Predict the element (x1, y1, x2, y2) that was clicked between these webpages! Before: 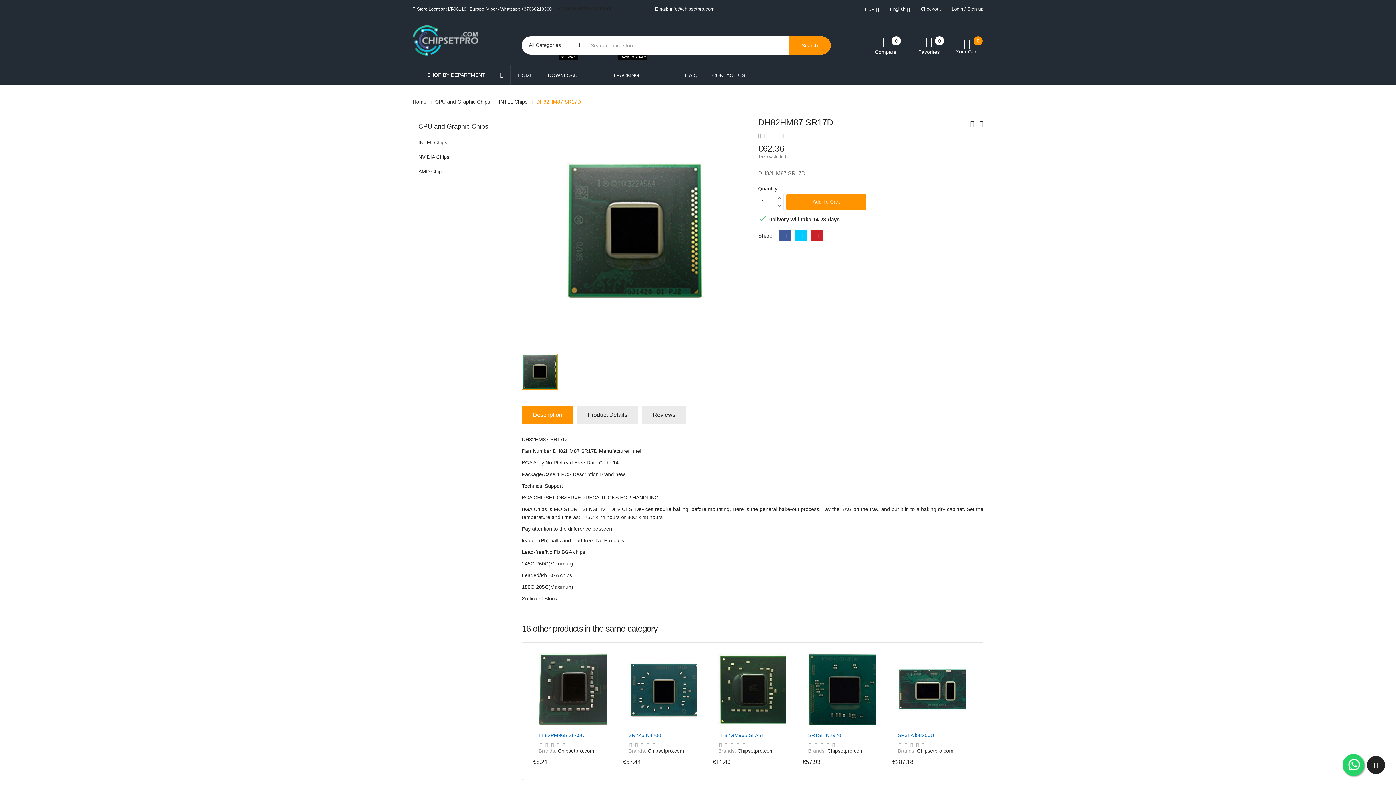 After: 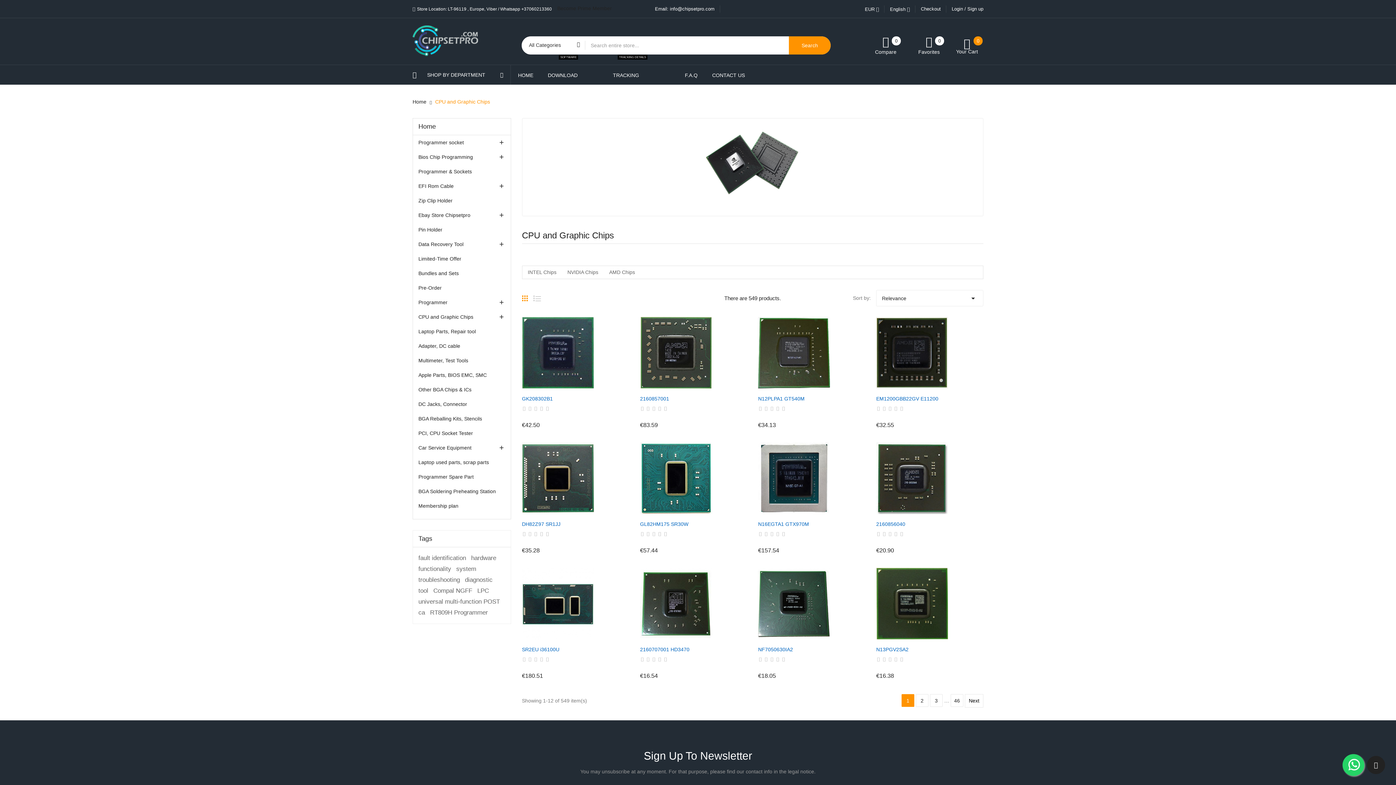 Action: bbox: (413, 118, 510, 135) label: CPU and Graphic Chips